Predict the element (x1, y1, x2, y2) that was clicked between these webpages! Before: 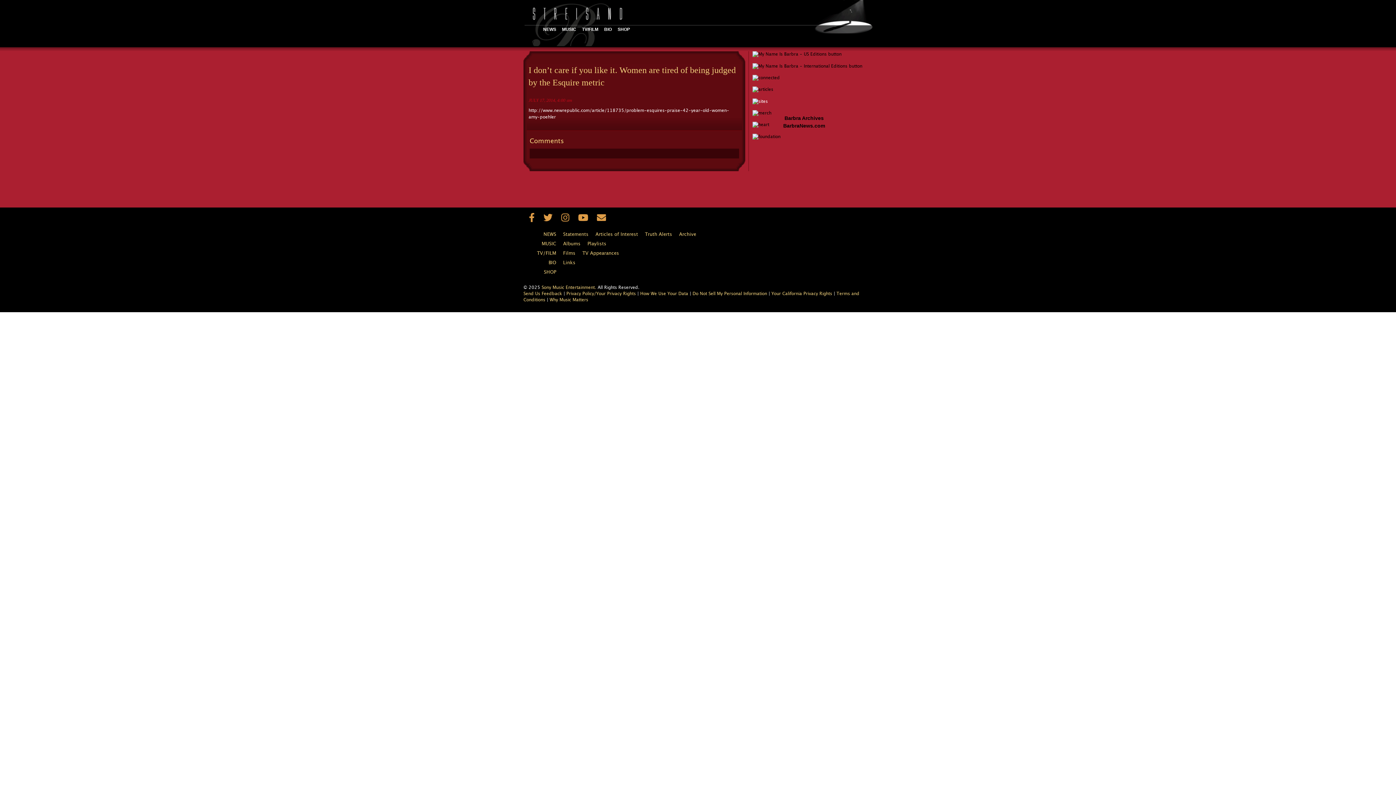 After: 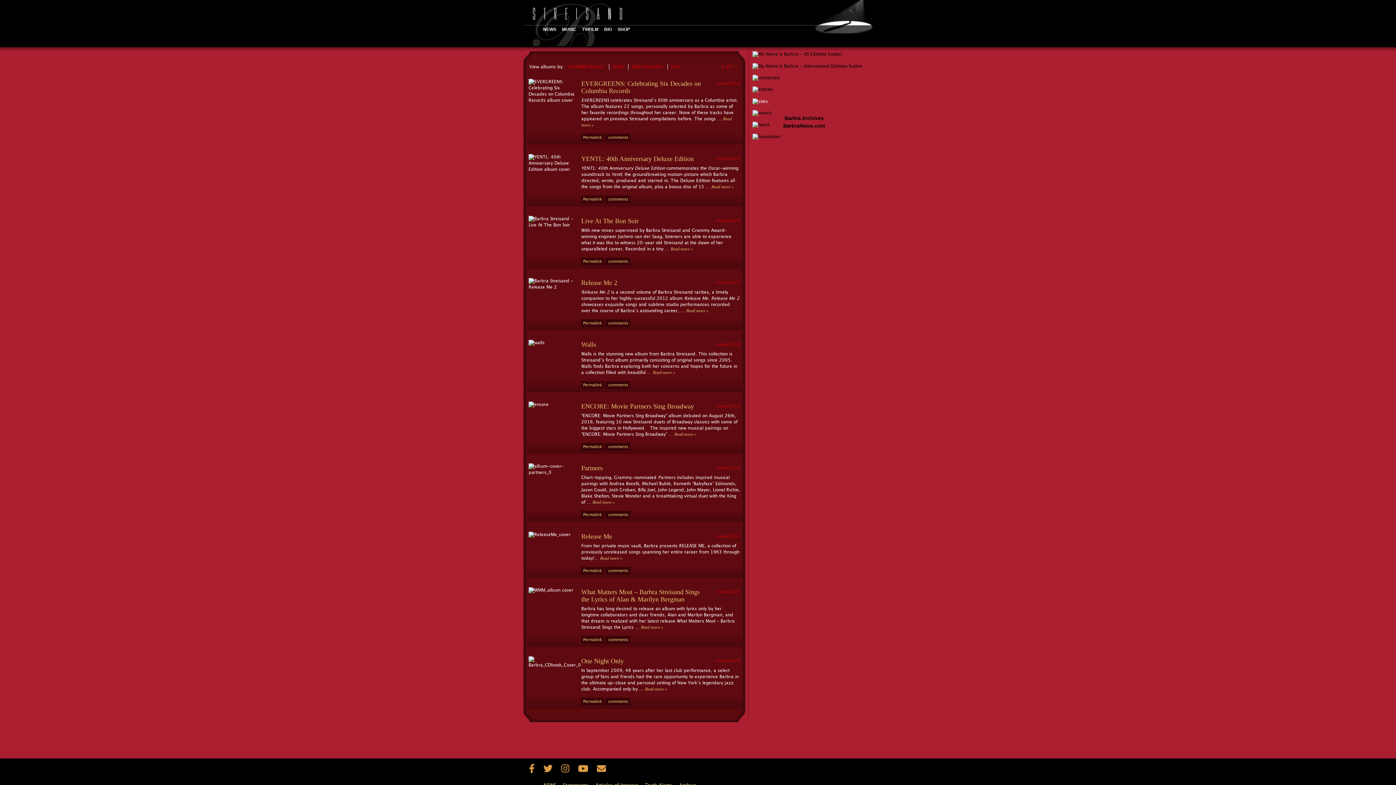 Action: label: MUSIC bbox: (562, 26, 580, 32)